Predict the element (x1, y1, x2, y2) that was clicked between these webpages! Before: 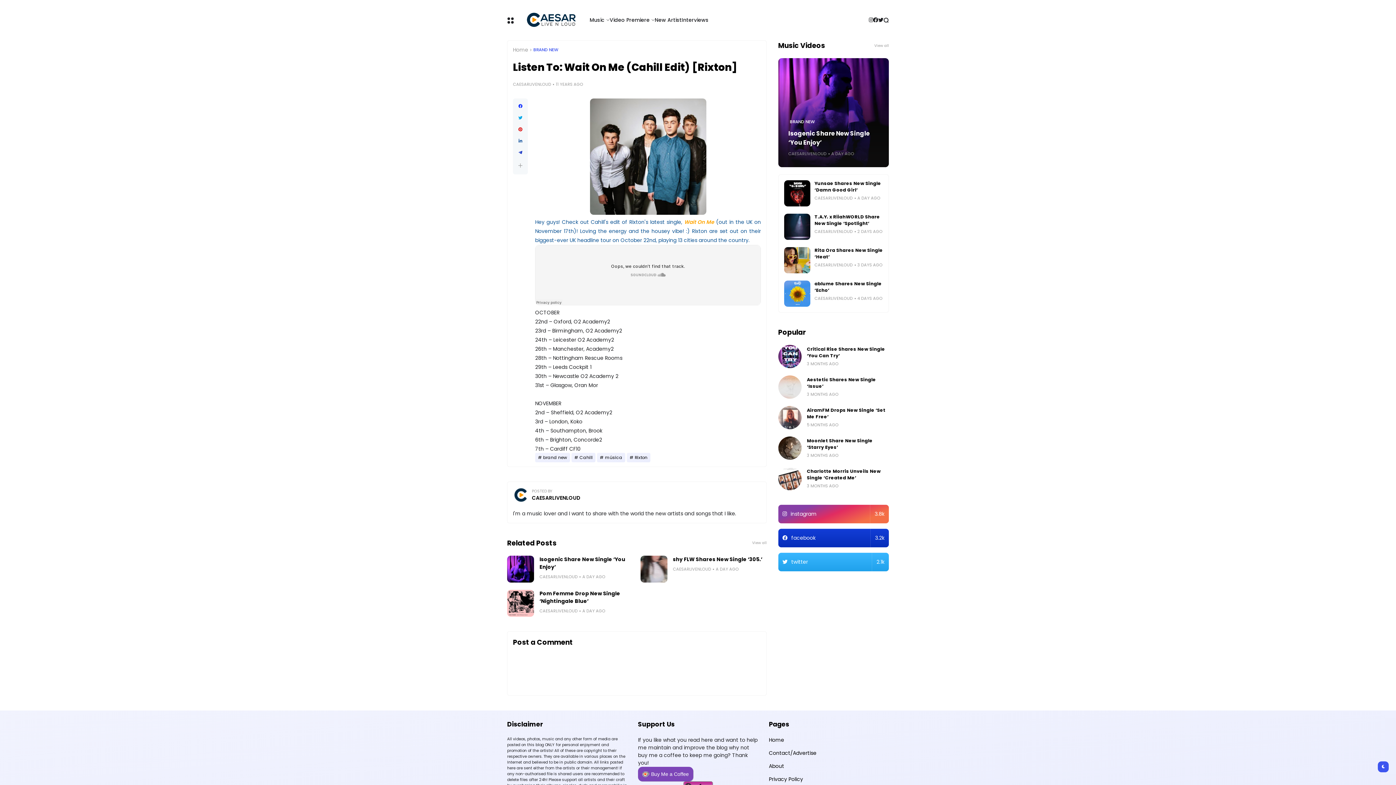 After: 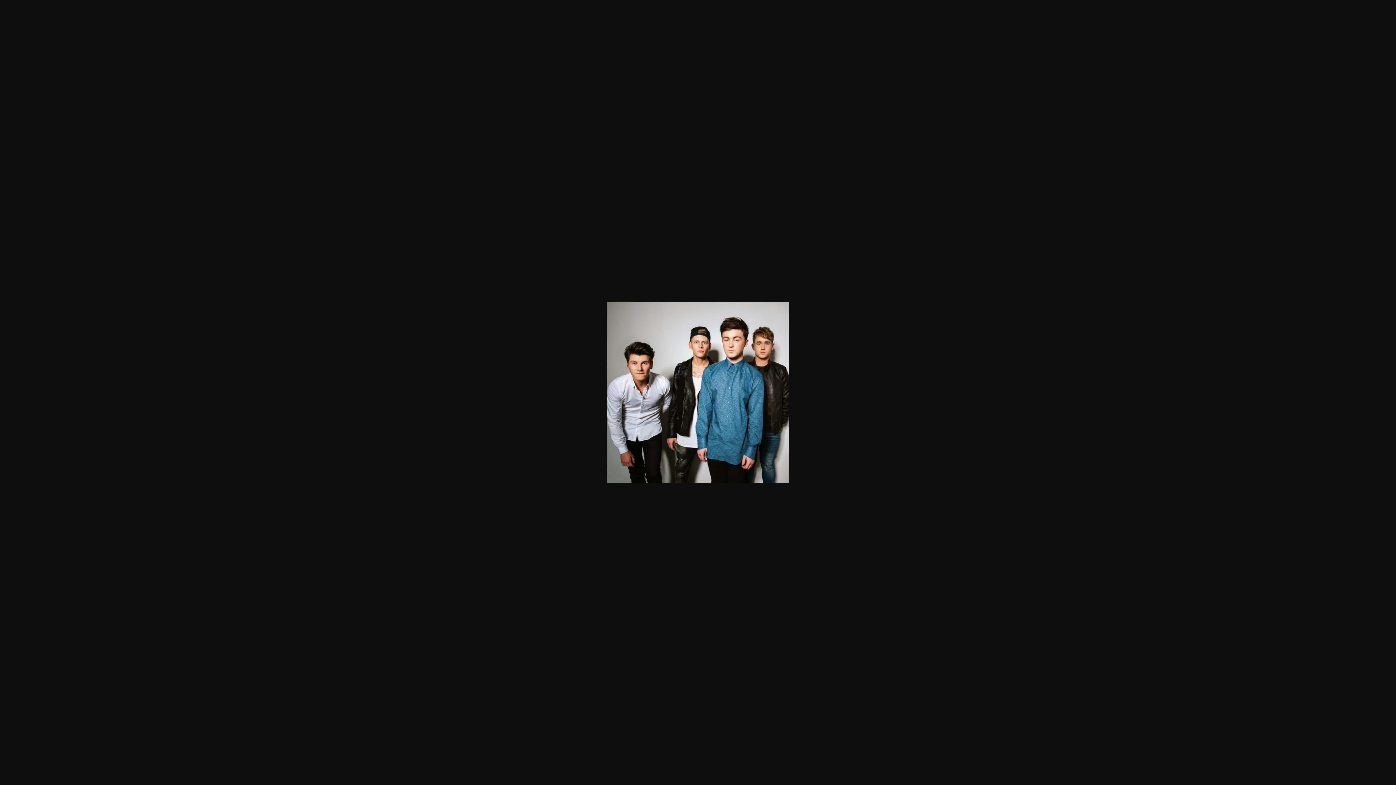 Action: bbox: (590, 209, 706, 216)